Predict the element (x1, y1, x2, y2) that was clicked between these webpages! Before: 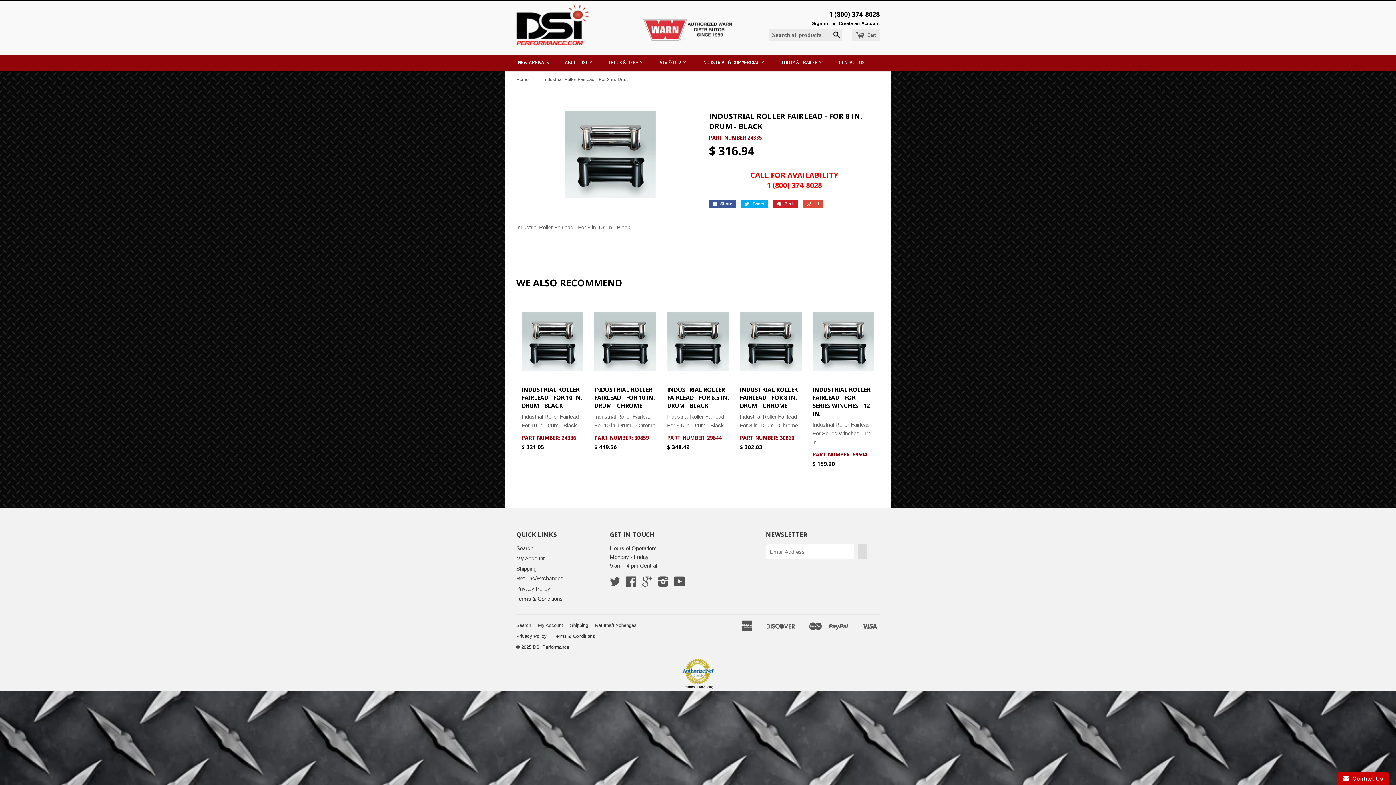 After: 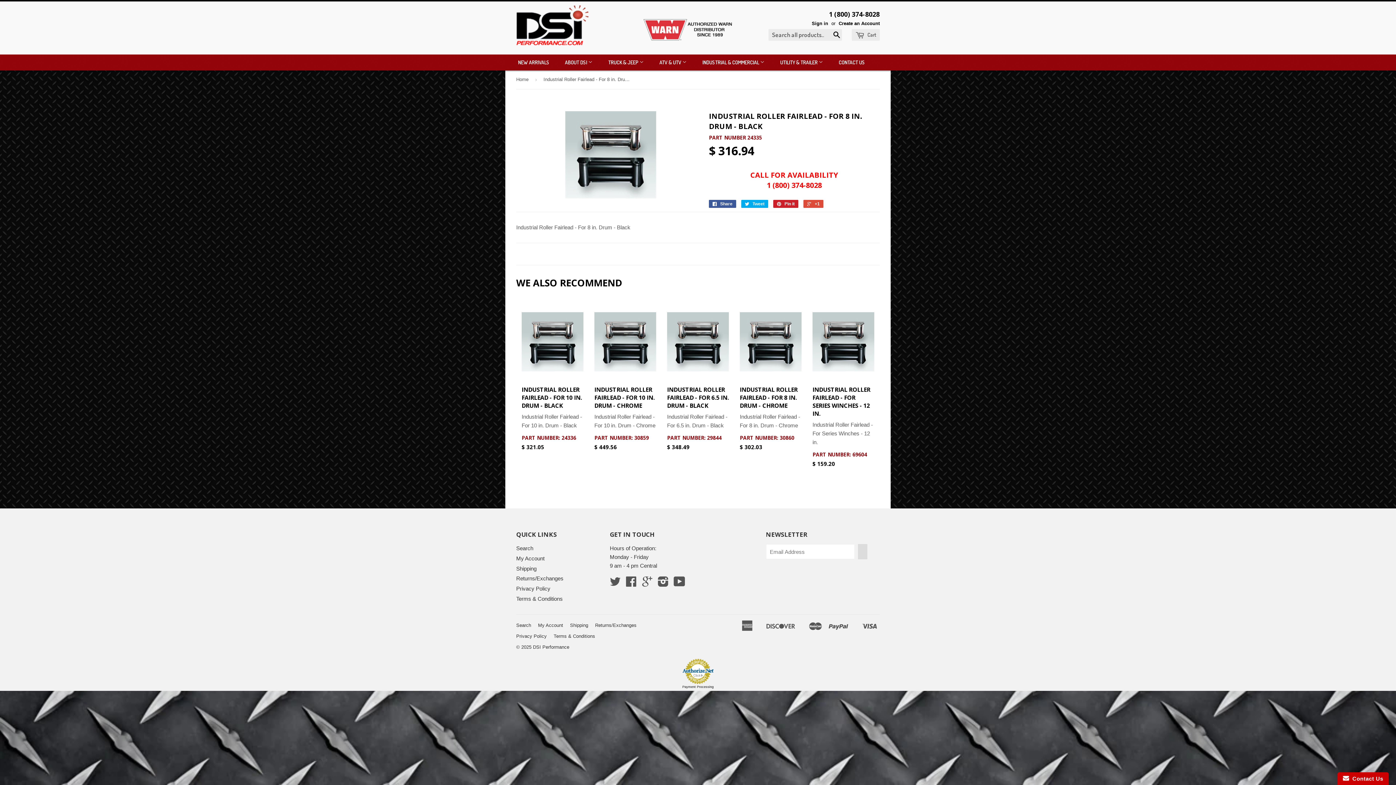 Action: label:   bbox: (681, 681, 714, 685)